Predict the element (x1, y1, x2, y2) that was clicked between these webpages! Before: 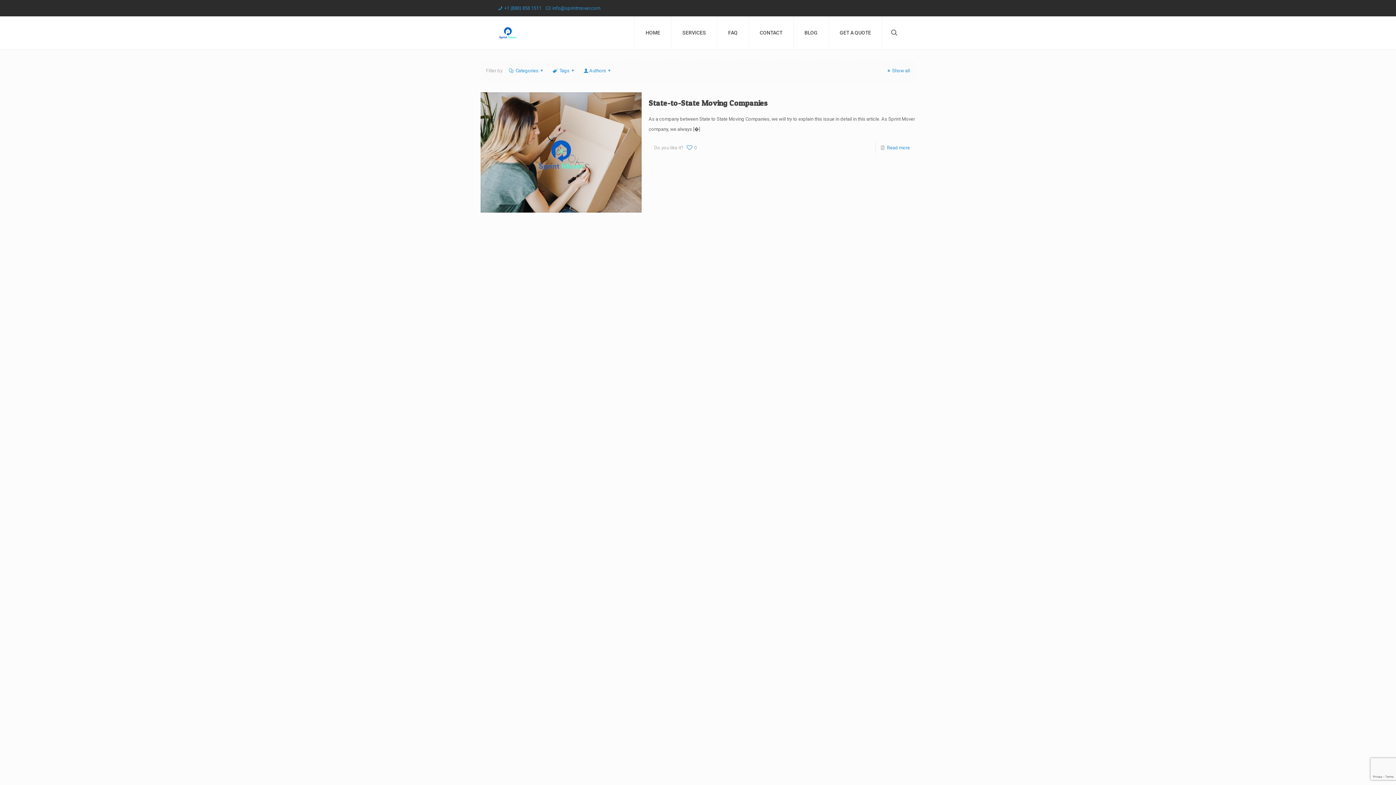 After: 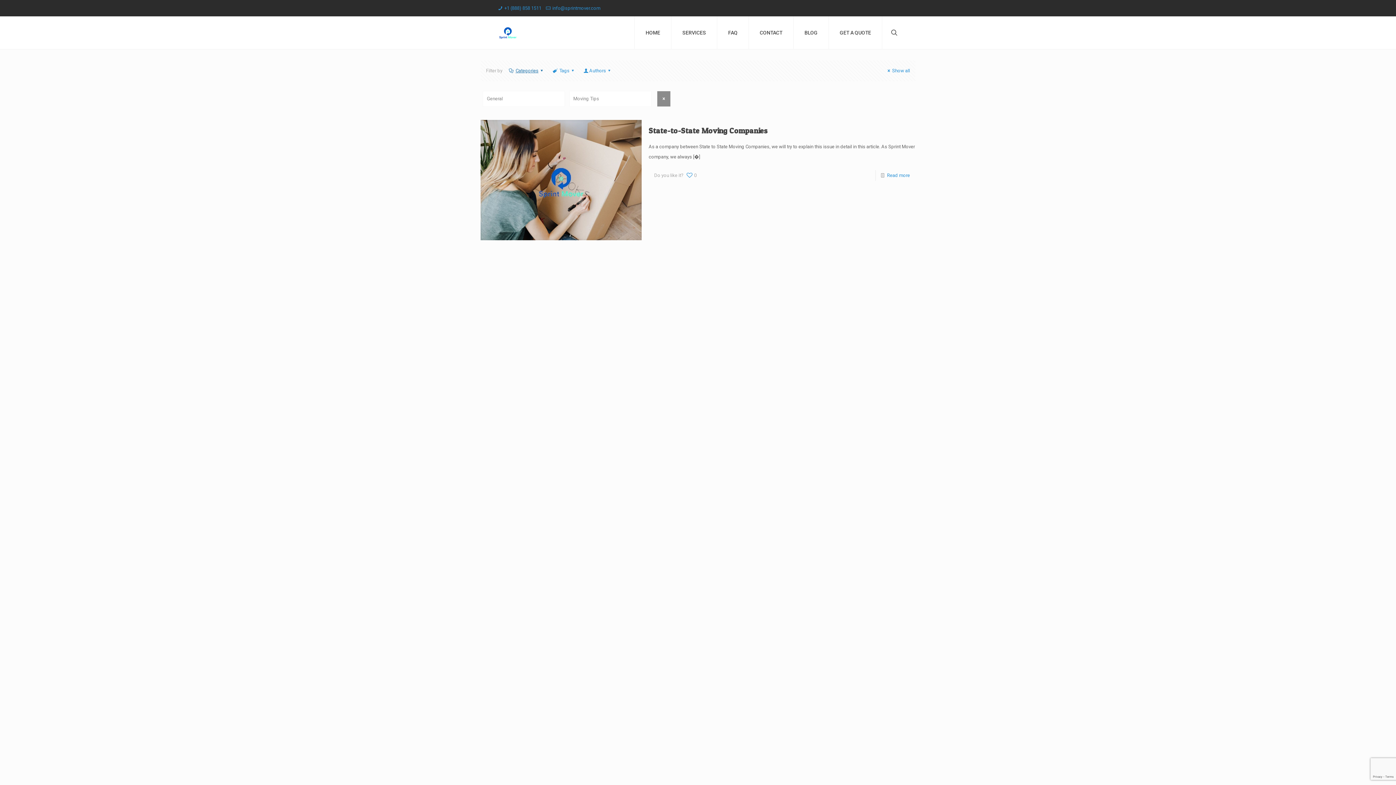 Action: label: Categories bbox: (508, 68, 546, 73)